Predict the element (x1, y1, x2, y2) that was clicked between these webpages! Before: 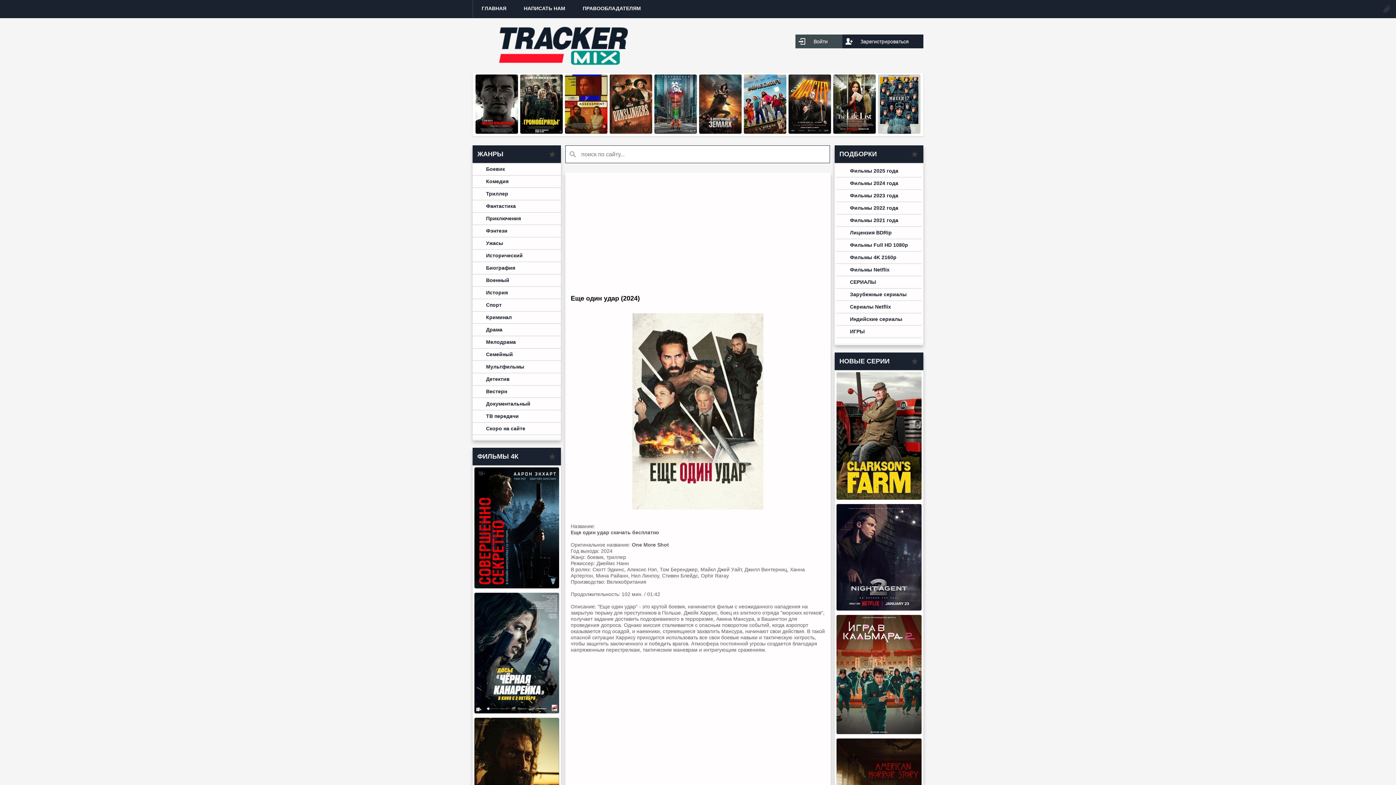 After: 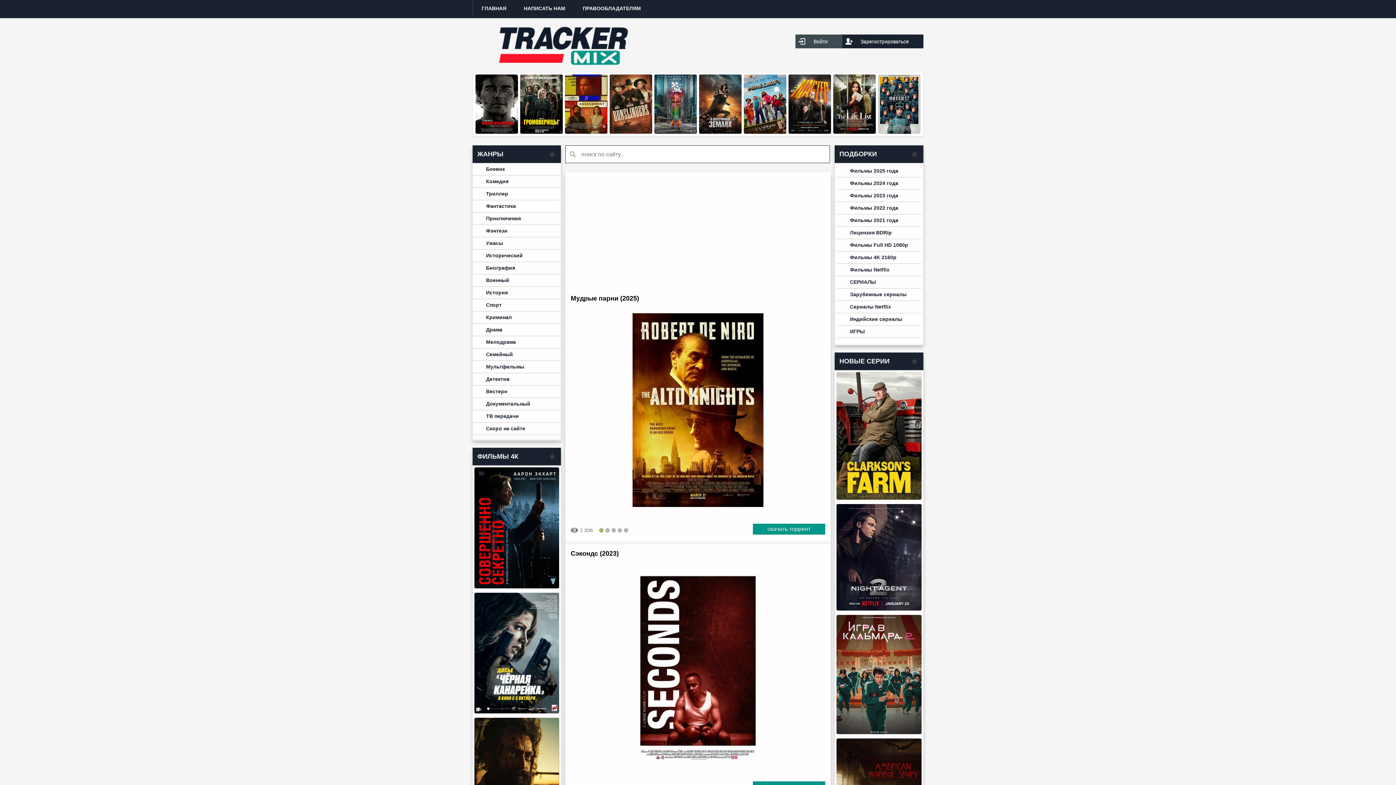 Action: label: Биография bbox: (472, 262, 561, 274)